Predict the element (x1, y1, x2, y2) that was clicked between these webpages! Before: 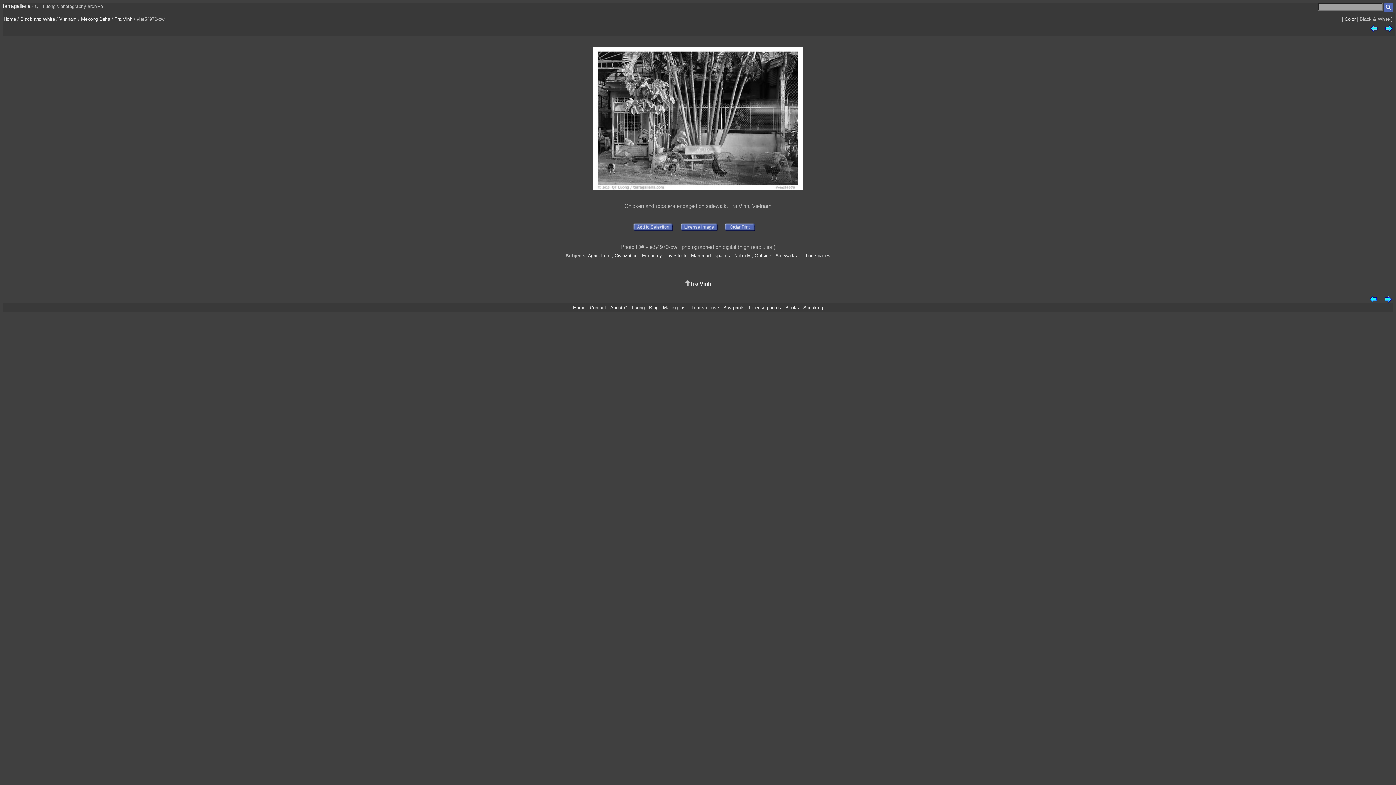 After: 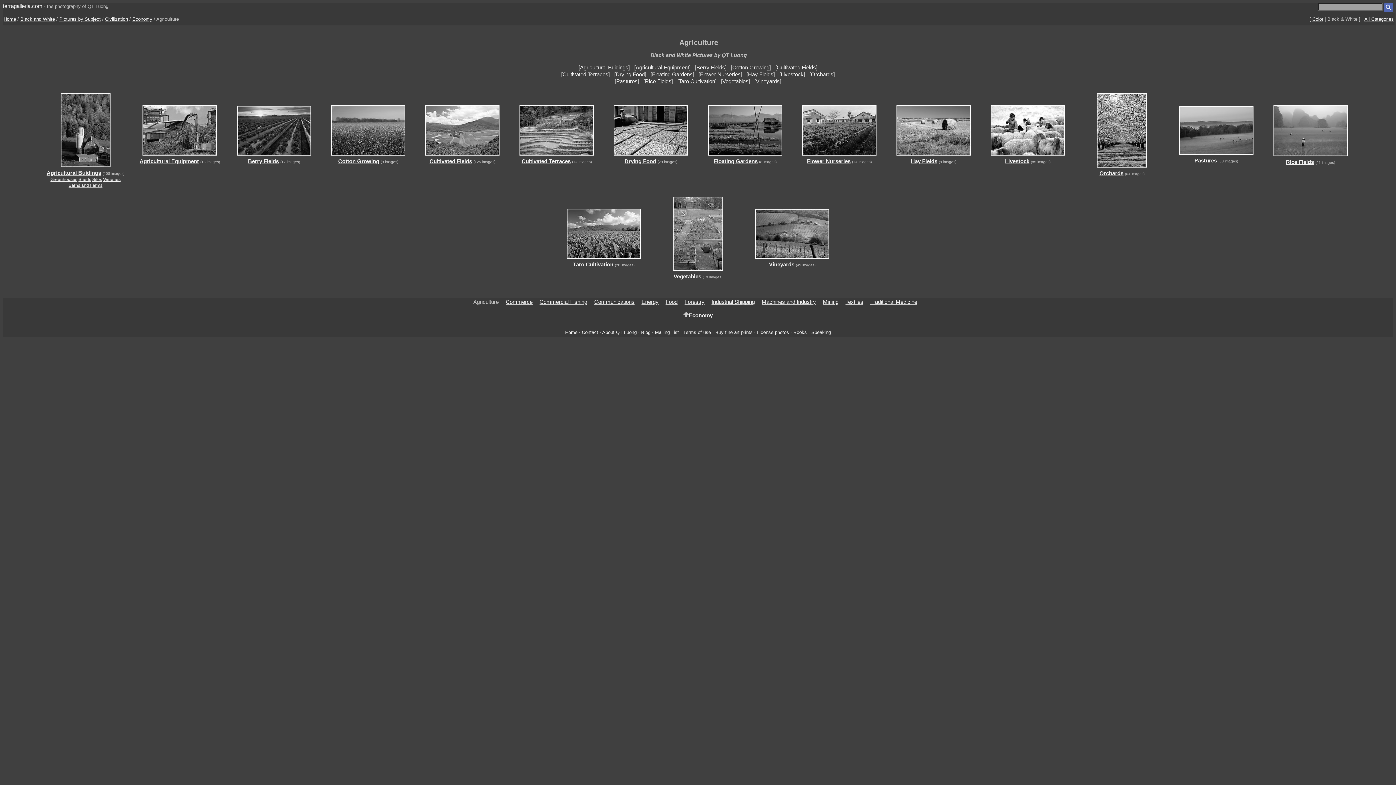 Action: bbox: (588, 253, 610, 258) label: Agriculture